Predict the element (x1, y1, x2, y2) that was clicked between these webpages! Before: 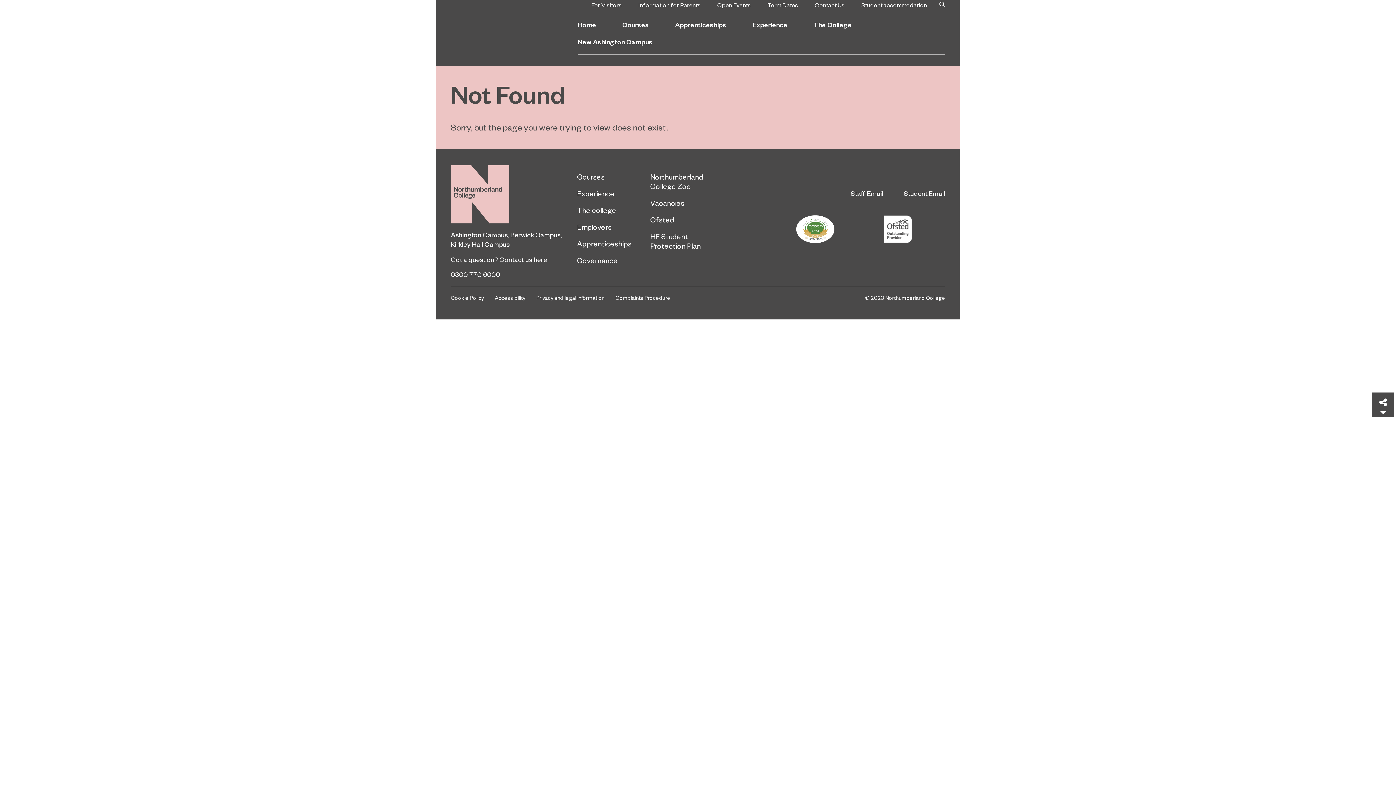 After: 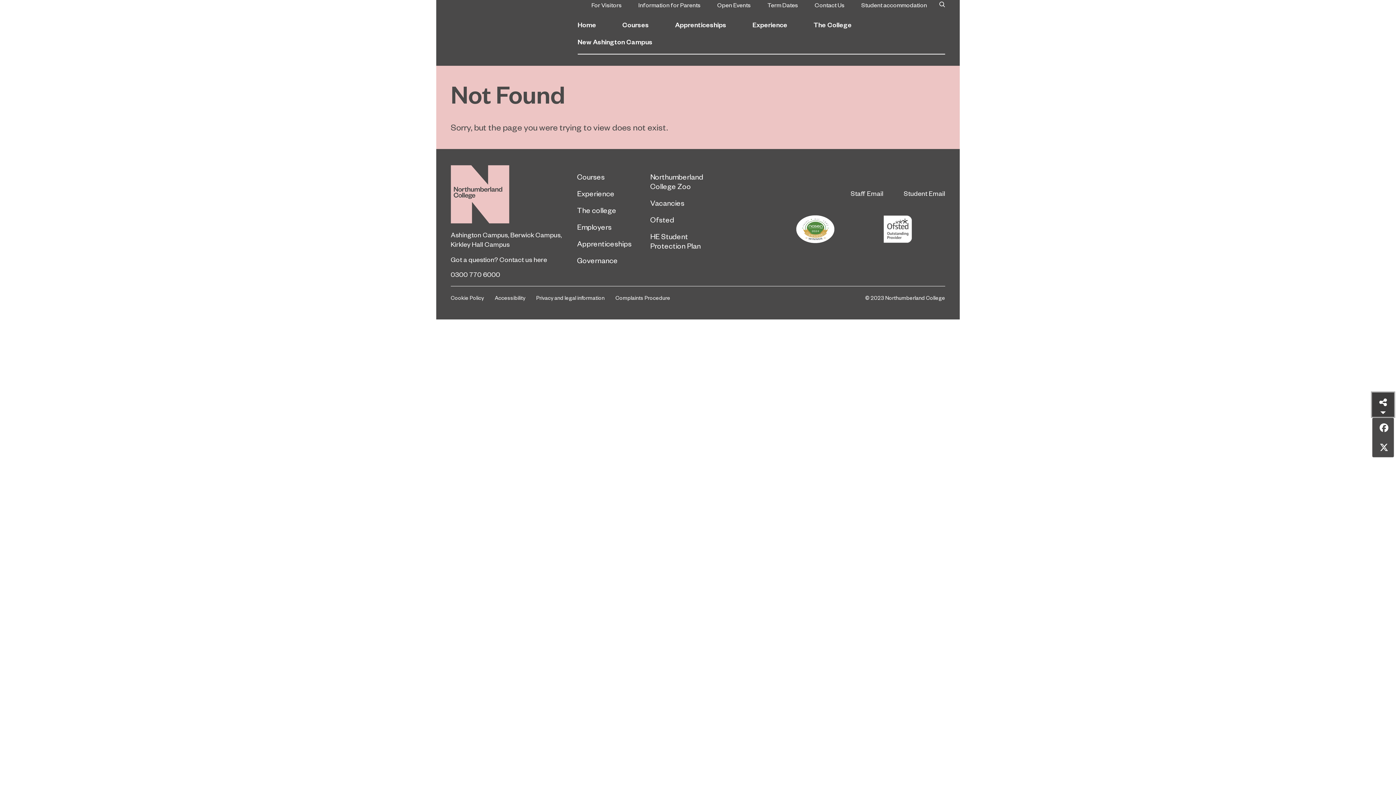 Action: bbox: (1372, 392, 1394, 417) label: Share this page